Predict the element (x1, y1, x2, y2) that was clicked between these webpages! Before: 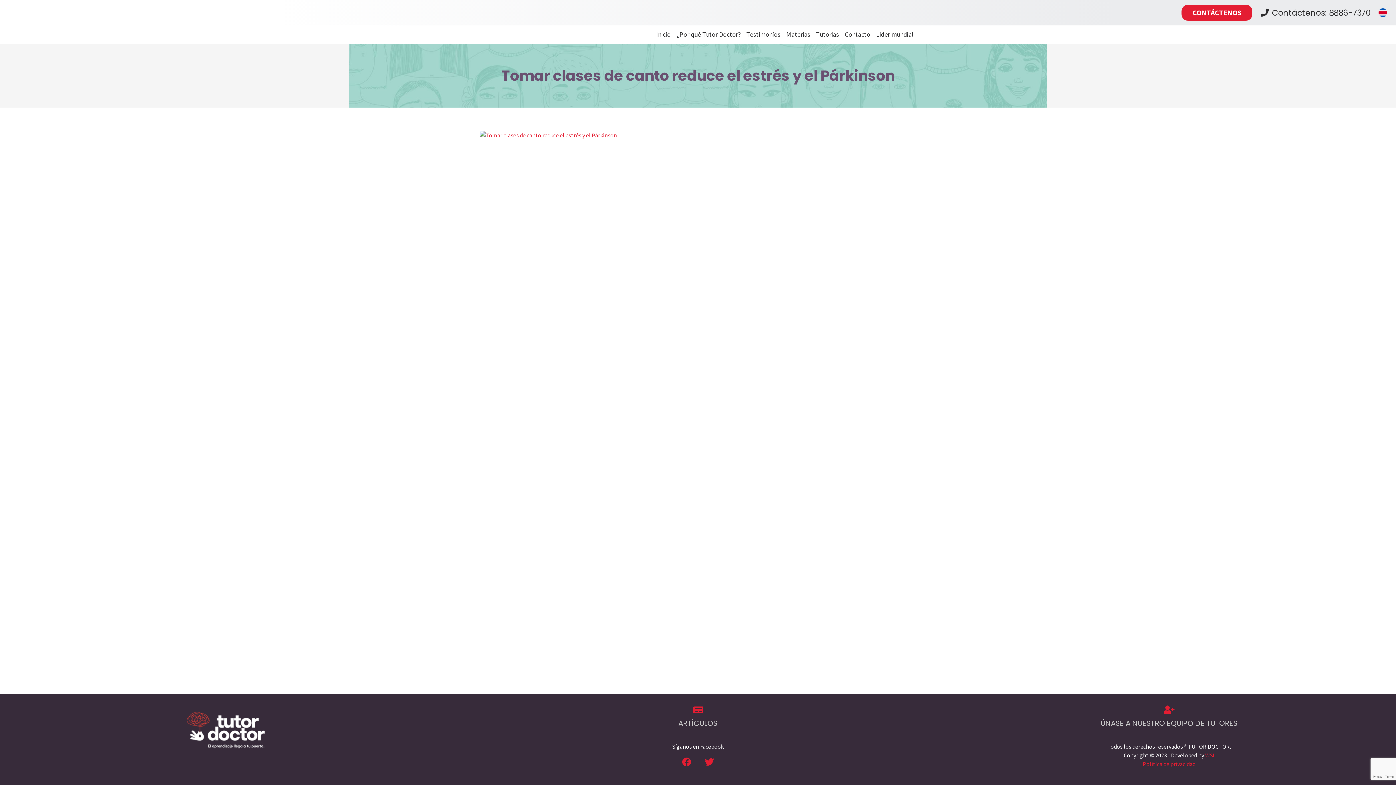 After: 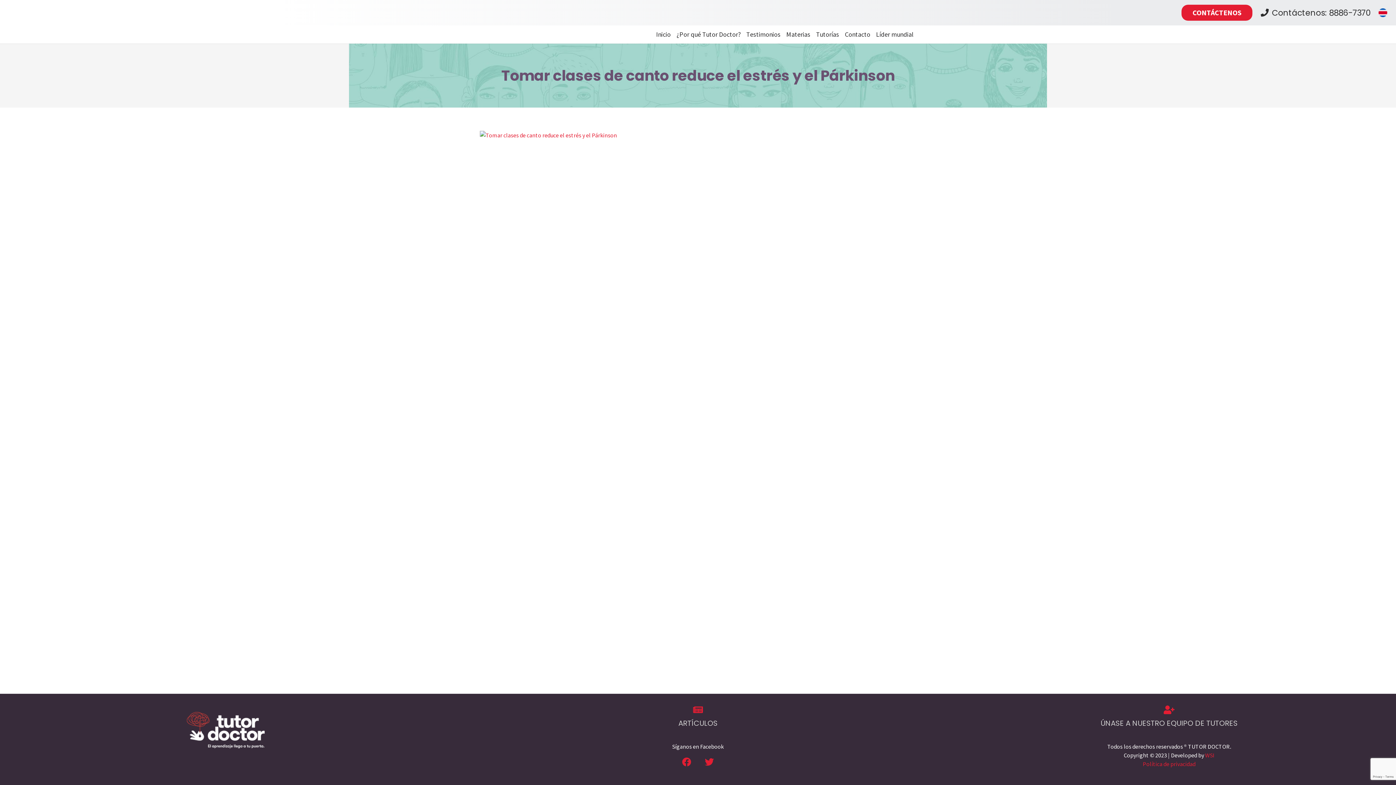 Action: label: Contáctenos: 8886-7370 bbox: (1261, 7, 1370, 18)